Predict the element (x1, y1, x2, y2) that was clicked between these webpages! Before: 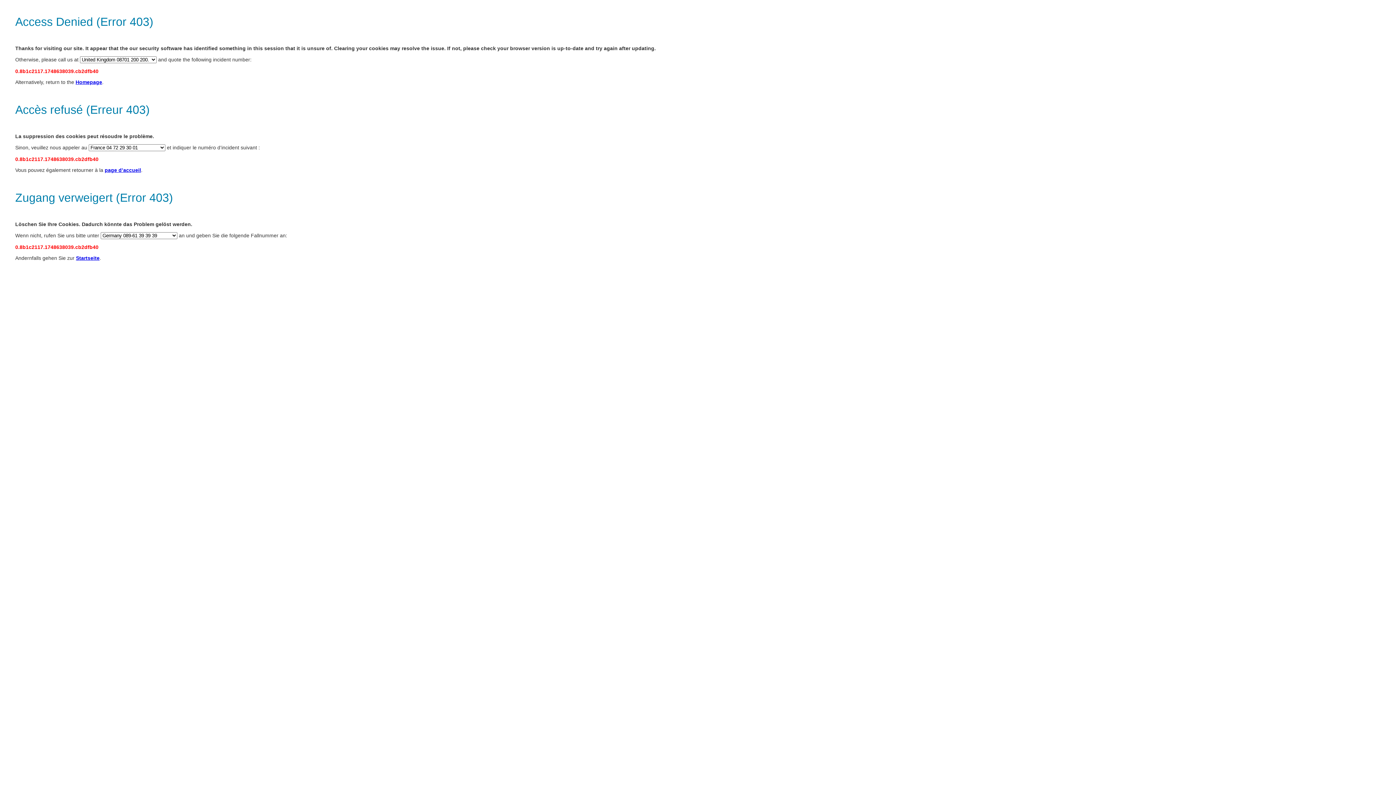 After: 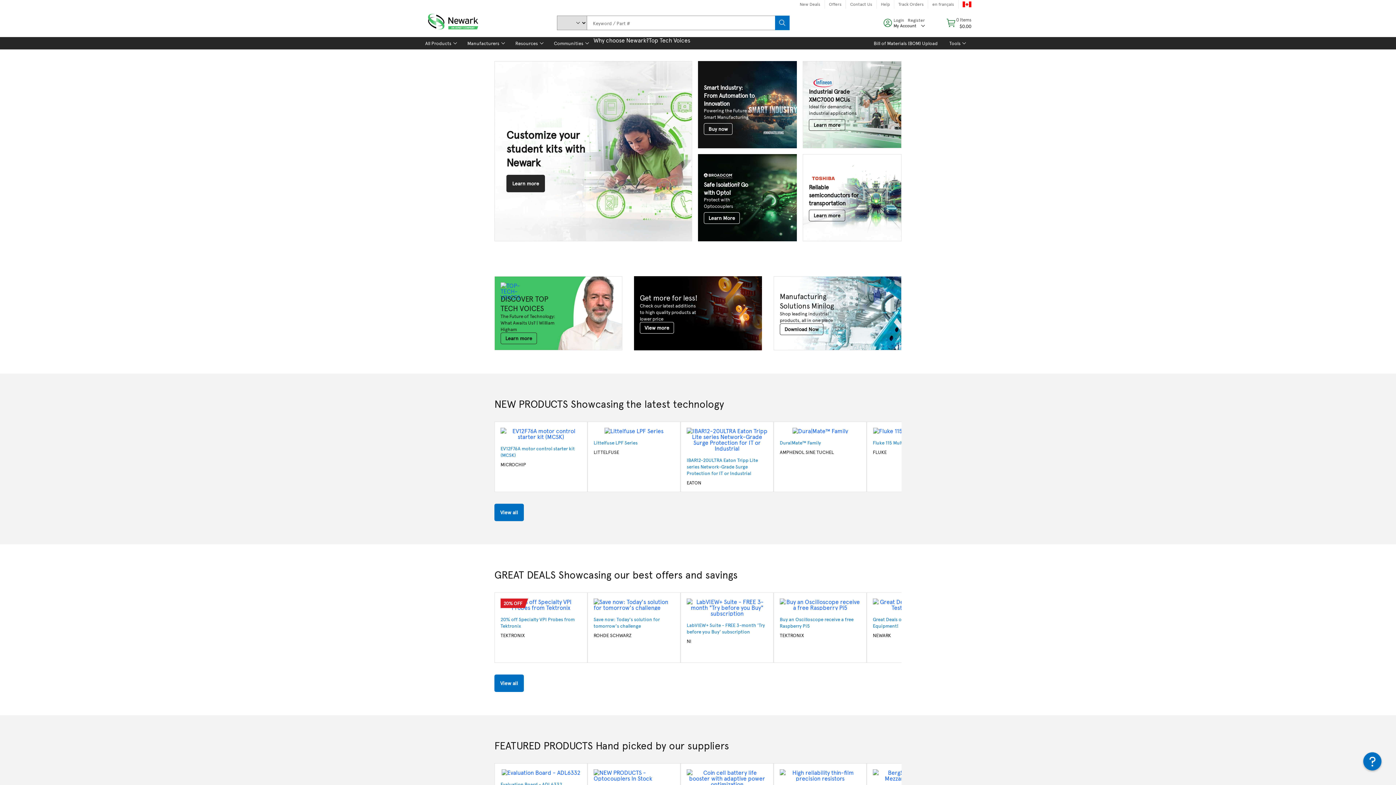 Action: bbox: (104, 167, 141, 173) label: page d’accueil